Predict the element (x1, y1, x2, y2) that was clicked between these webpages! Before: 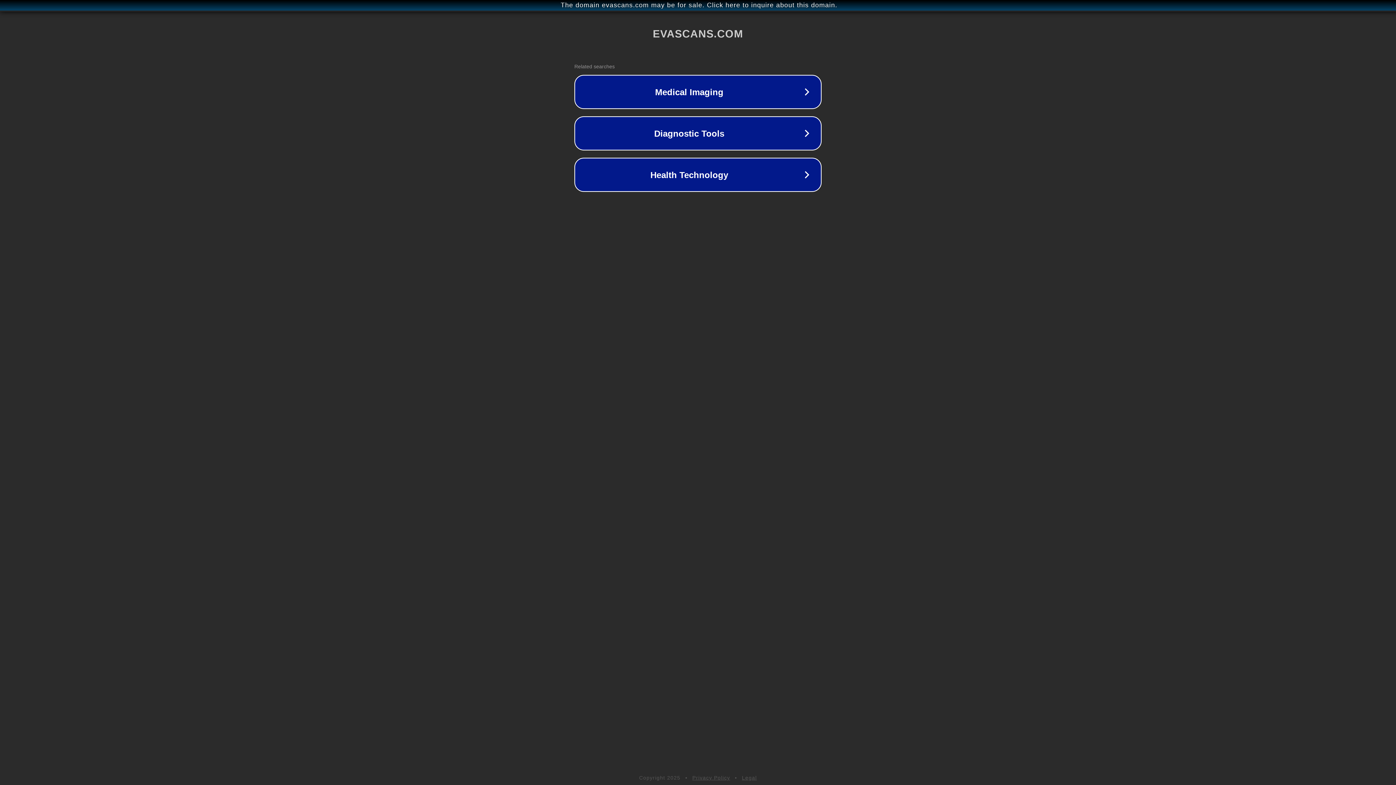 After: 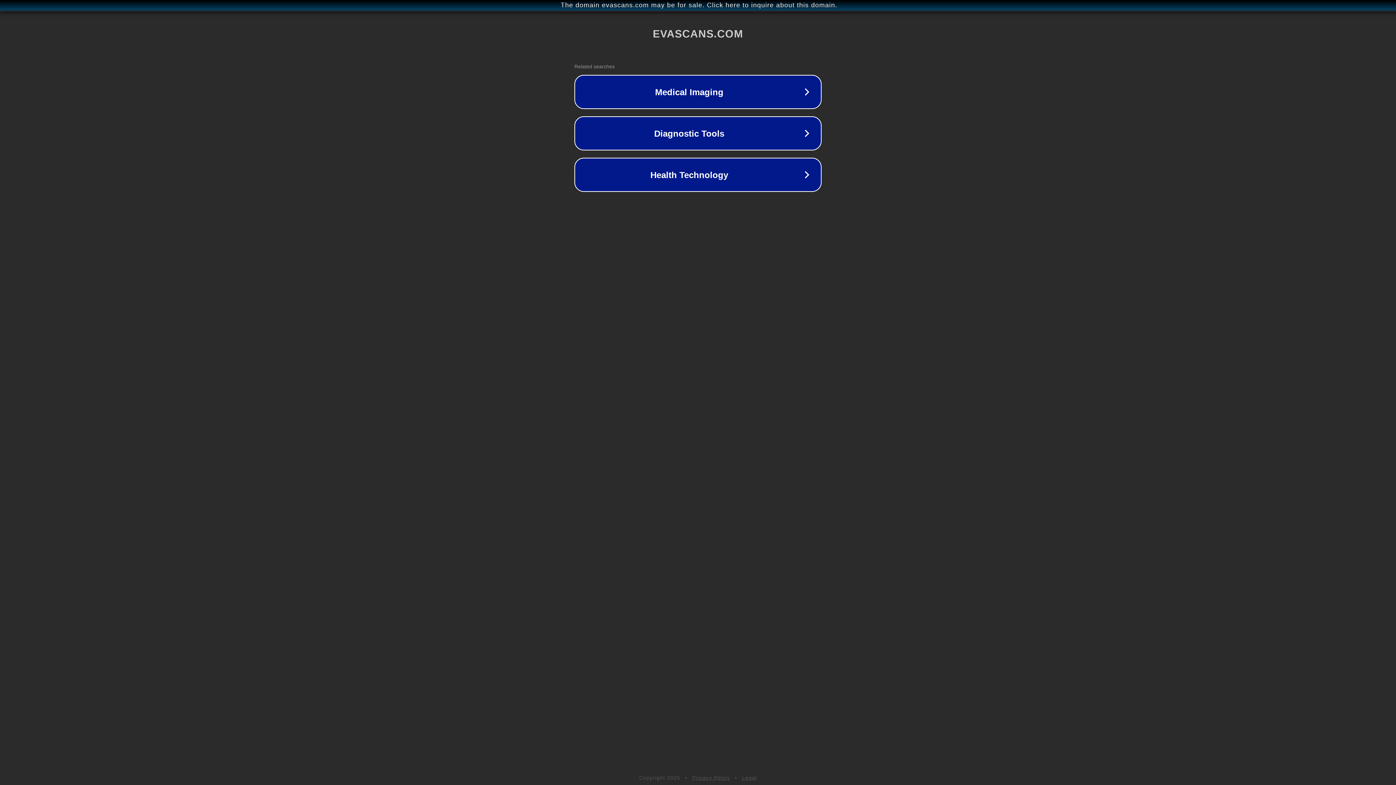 Action: bbox: (692, 775, 730, 781) label: Privacy Policy